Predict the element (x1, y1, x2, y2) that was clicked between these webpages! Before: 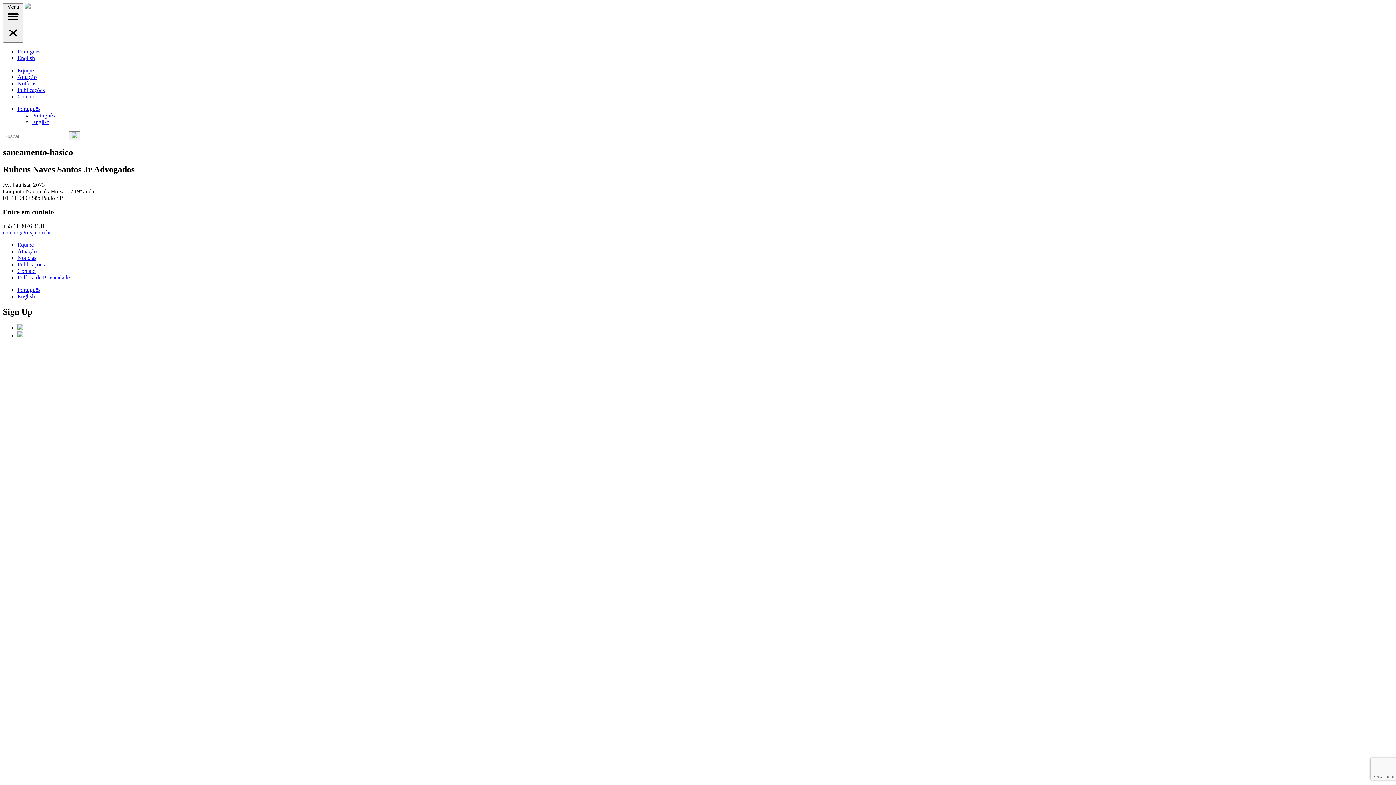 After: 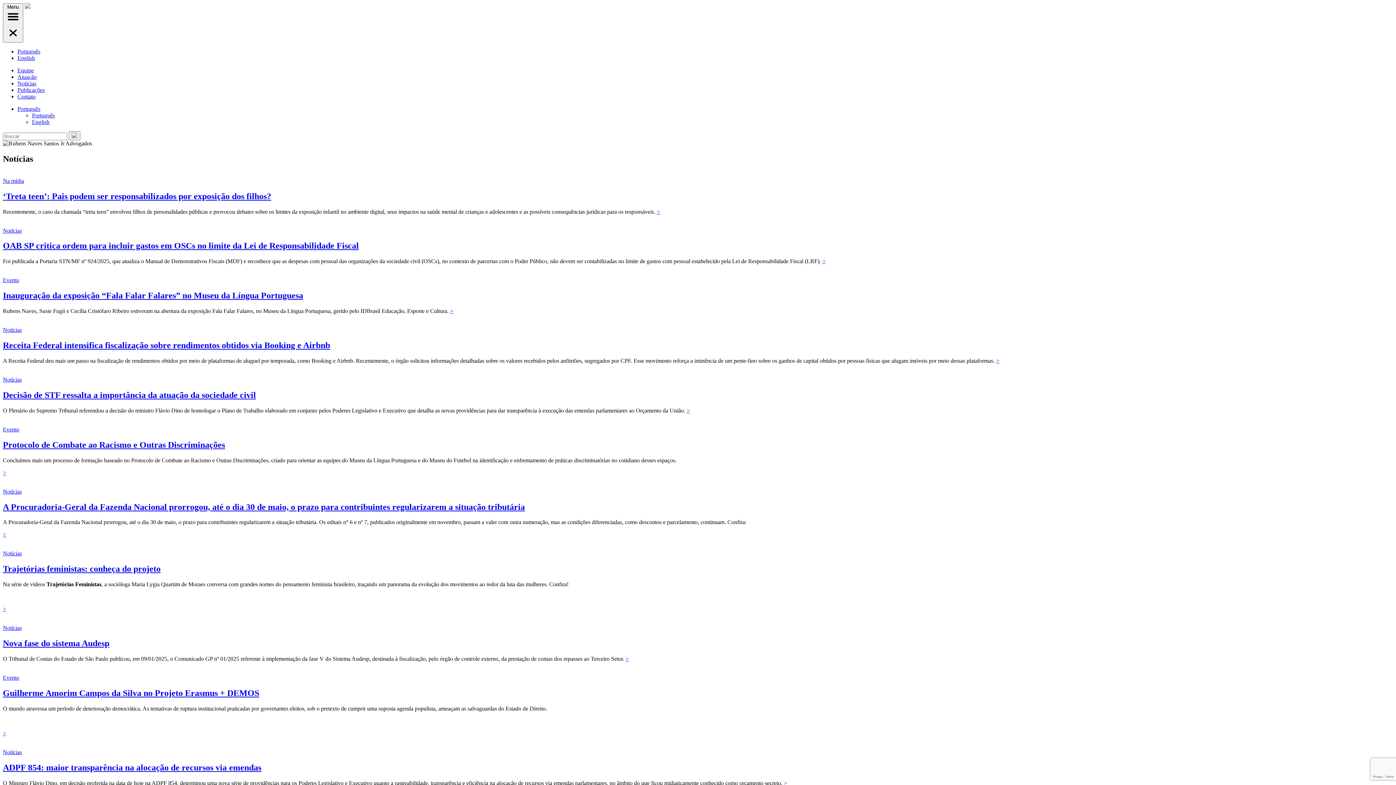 Action: label: Notícias bbox: (17, 80, 36, 86)